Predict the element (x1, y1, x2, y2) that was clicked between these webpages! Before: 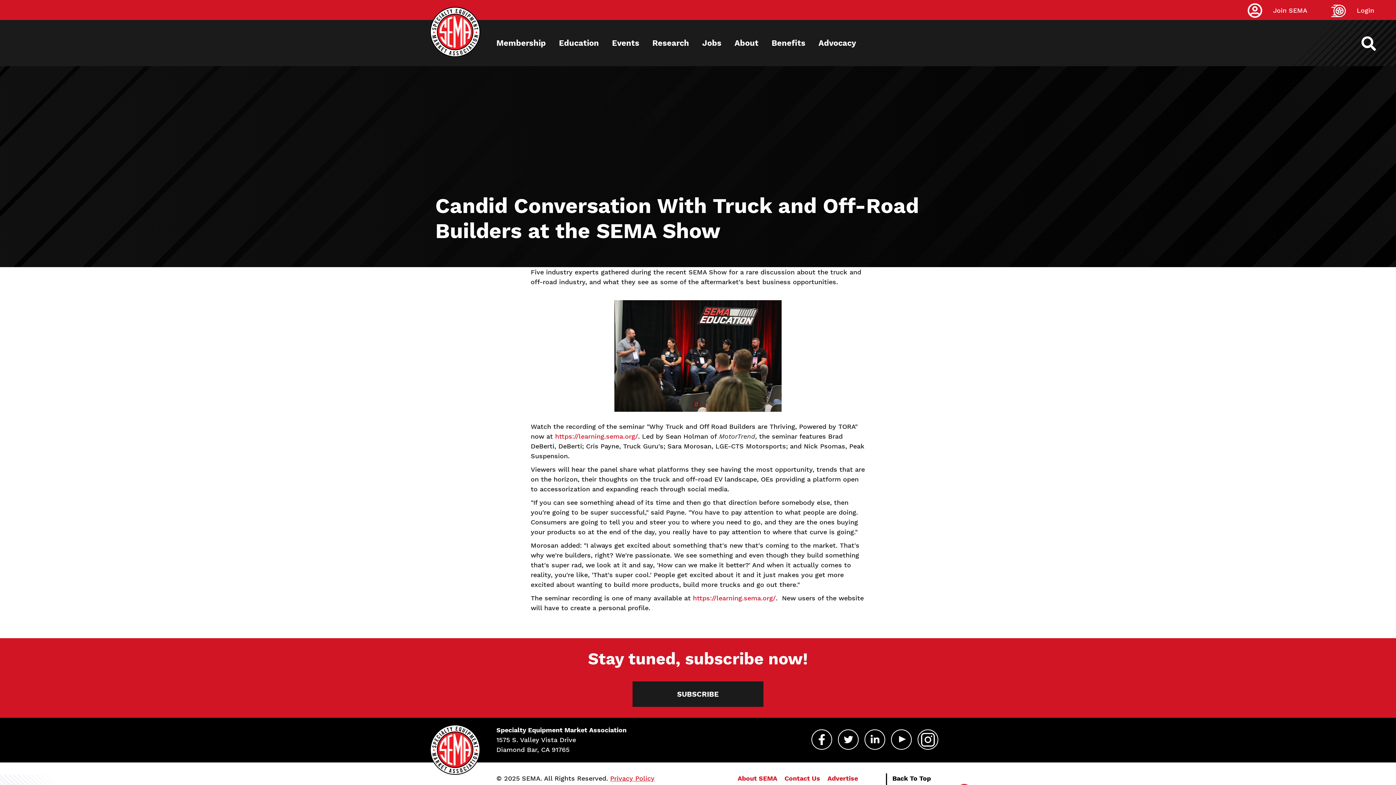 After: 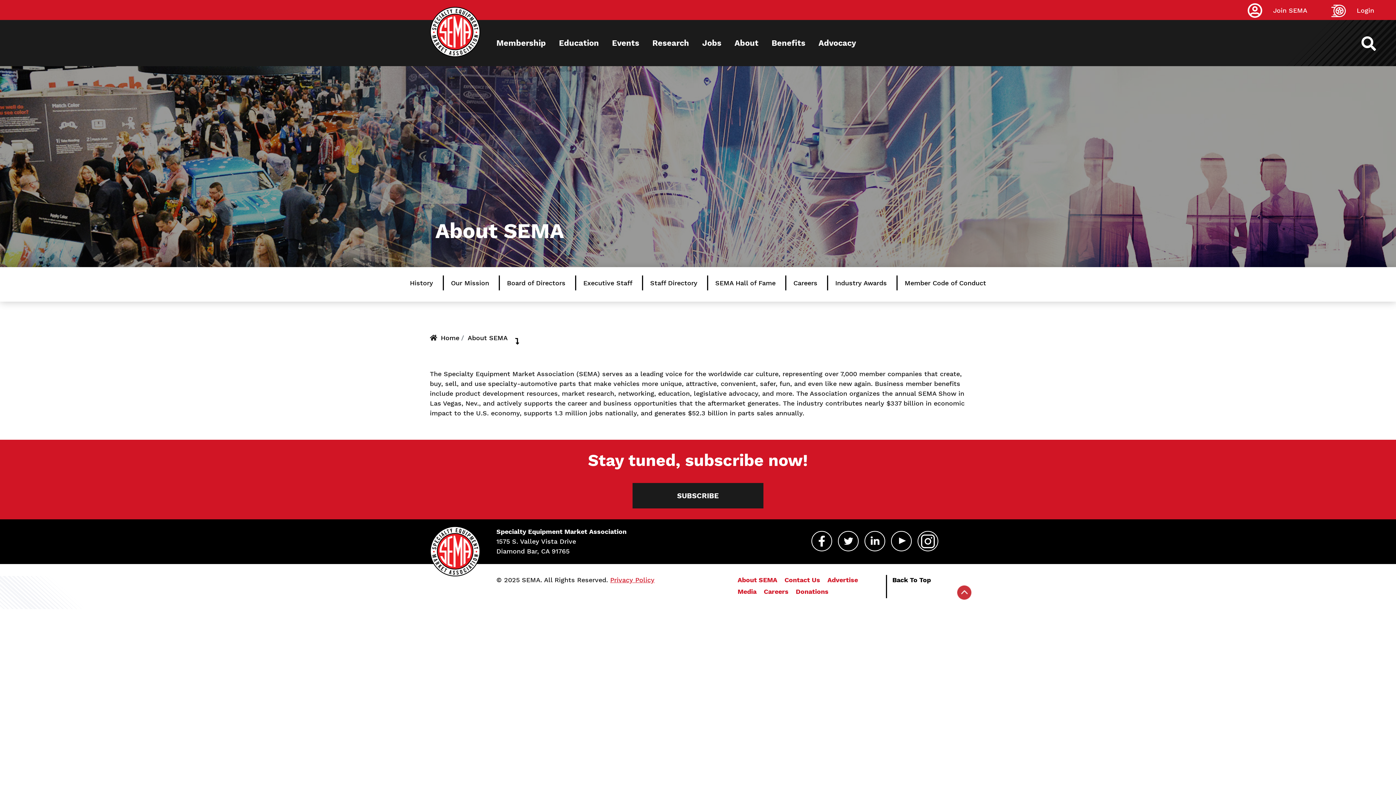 Action: label: About bbox: (729, 20, 764, 66)